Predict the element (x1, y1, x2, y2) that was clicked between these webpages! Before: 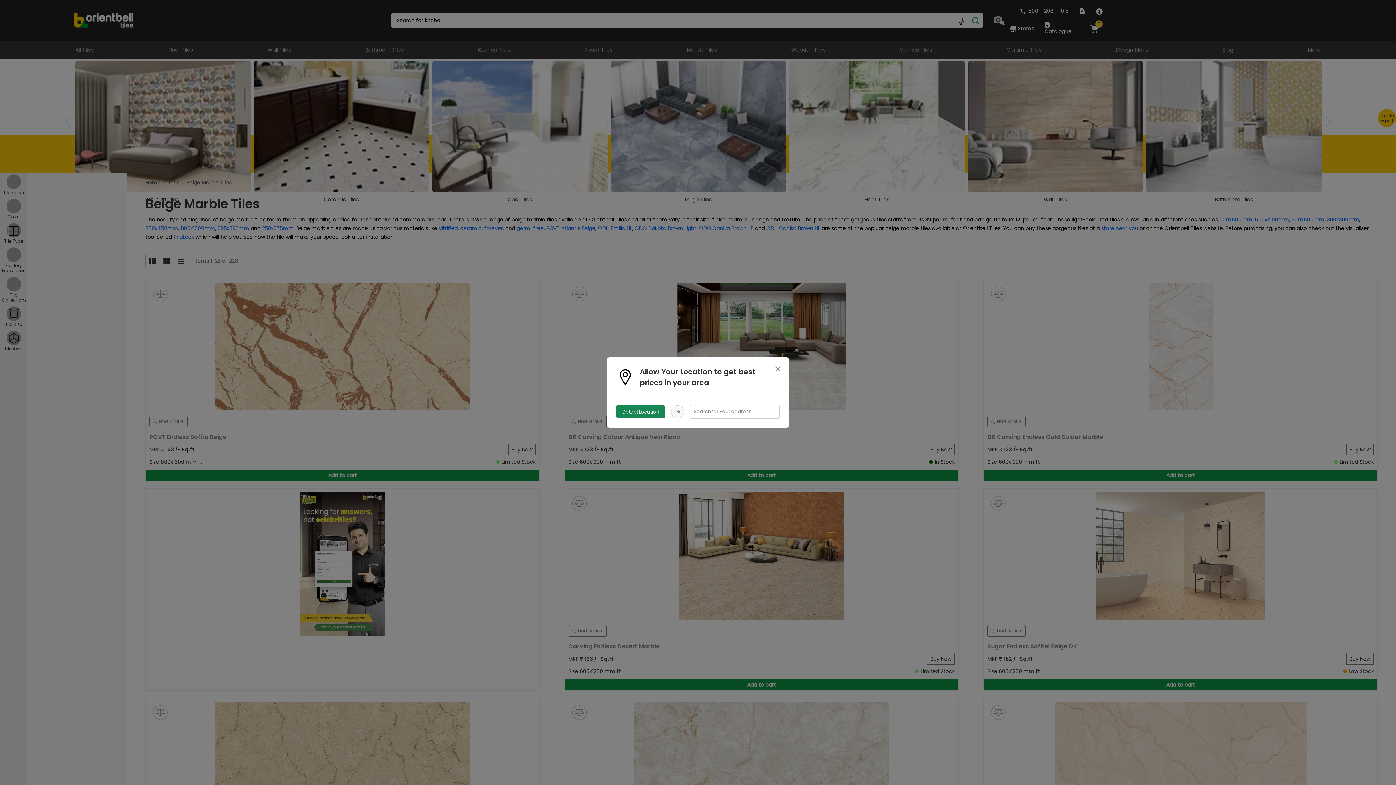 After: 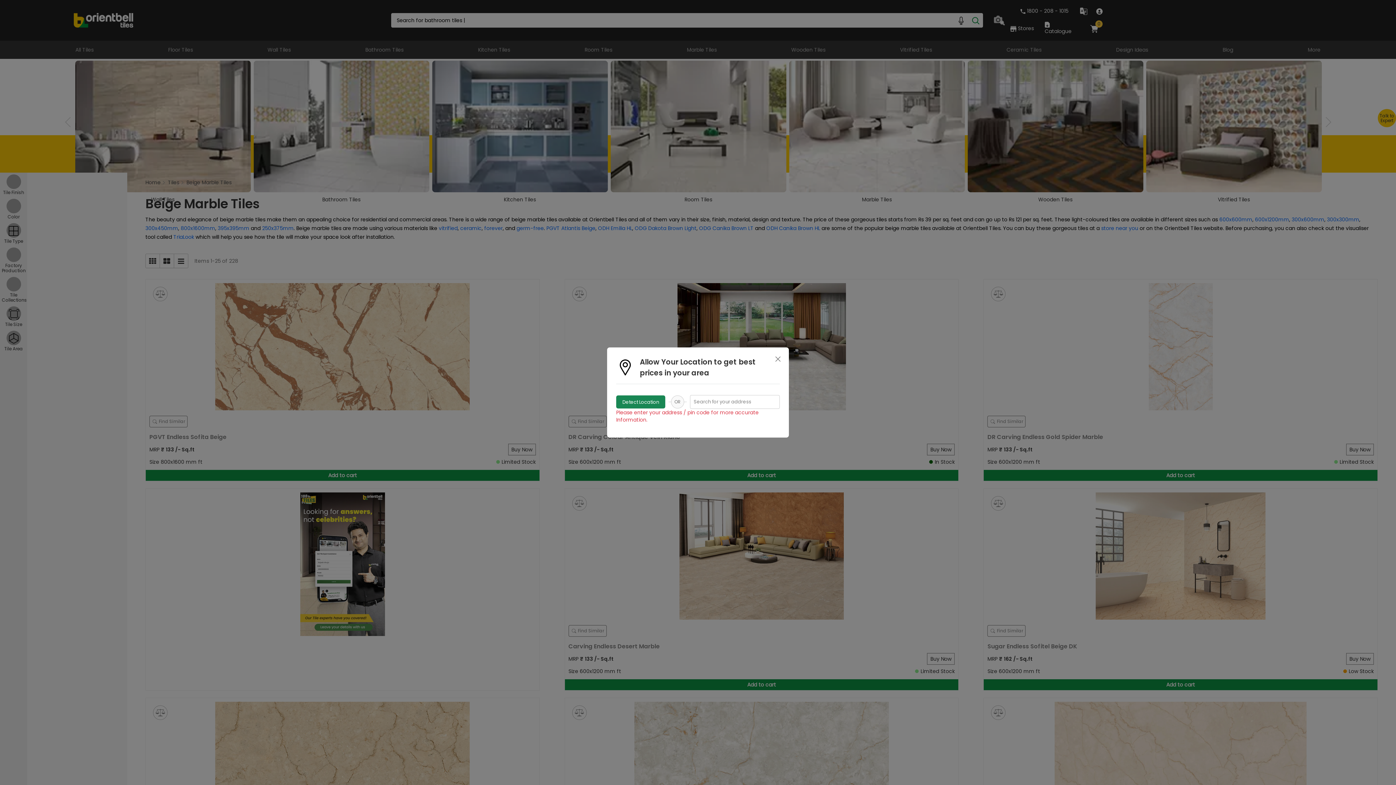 Action: label: Detect Location bbox: (616, 405, 665, 418)